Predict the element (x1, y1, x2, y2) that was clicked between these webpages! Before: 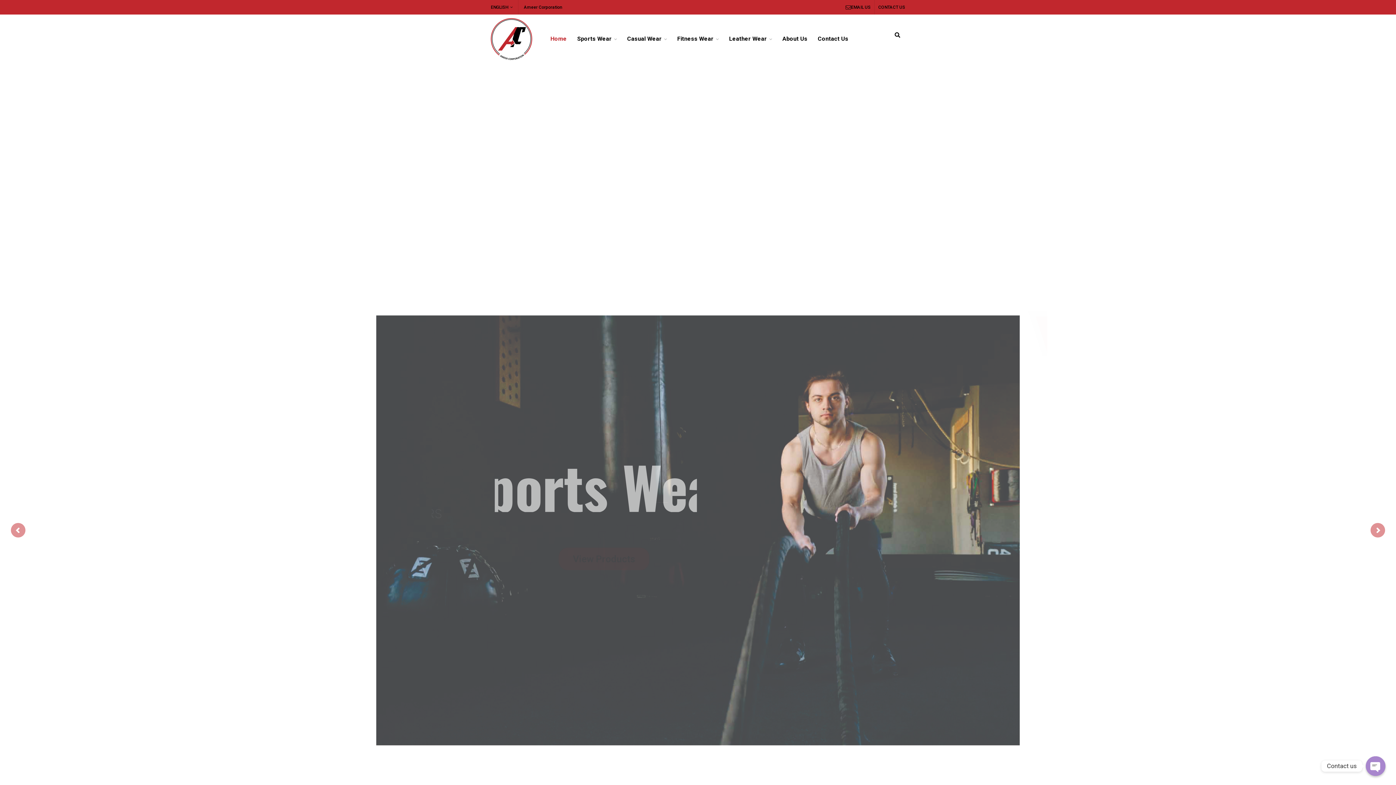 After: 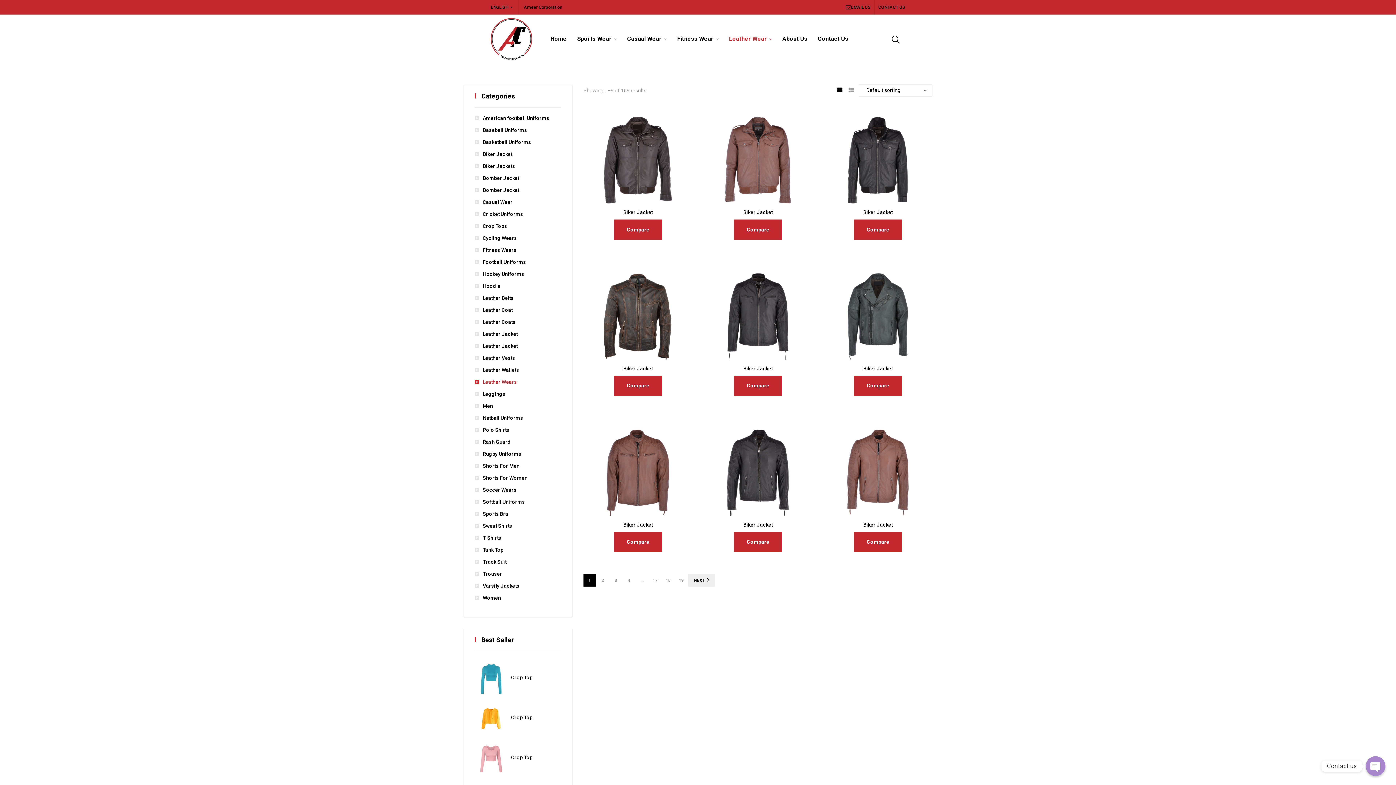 Action: label: Leather Wear bbox: (724, 28, 776, 49)